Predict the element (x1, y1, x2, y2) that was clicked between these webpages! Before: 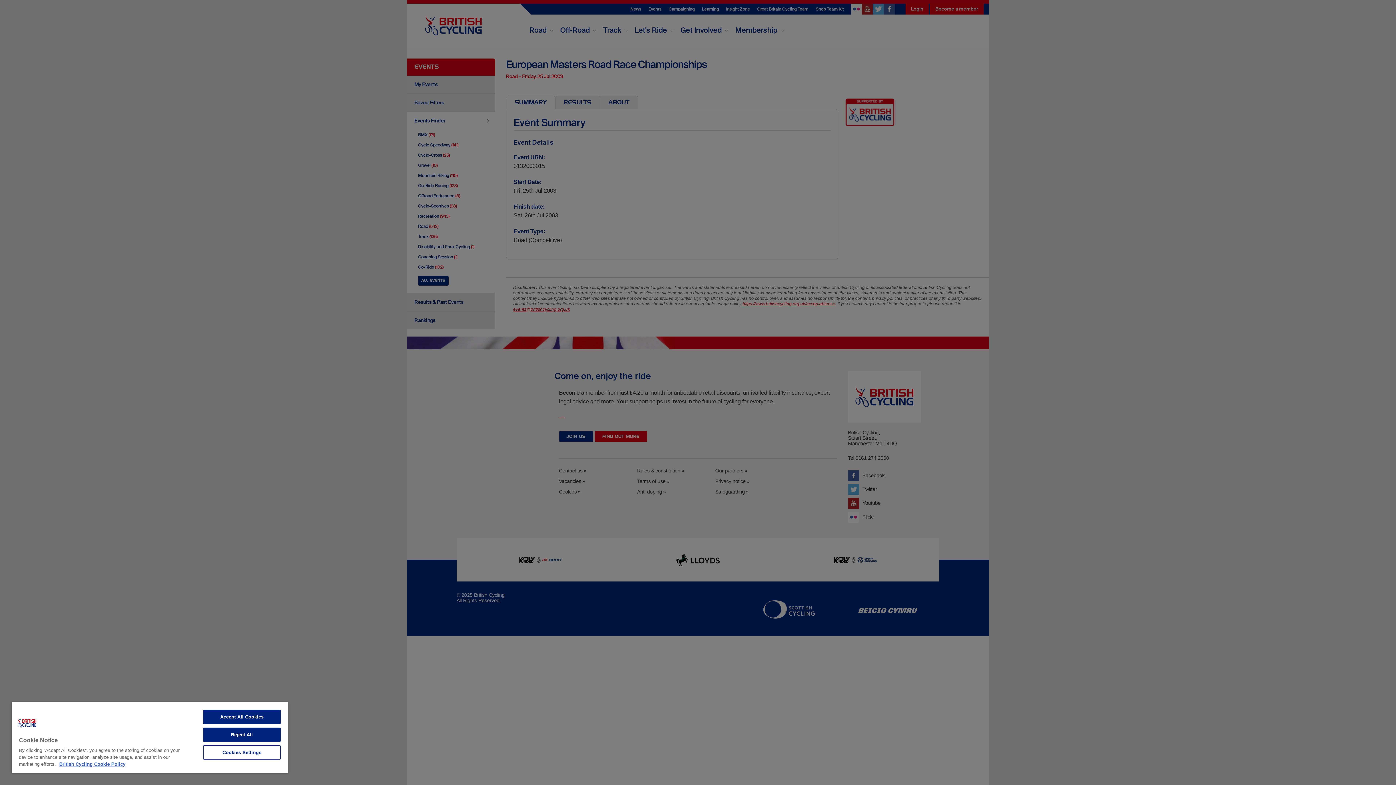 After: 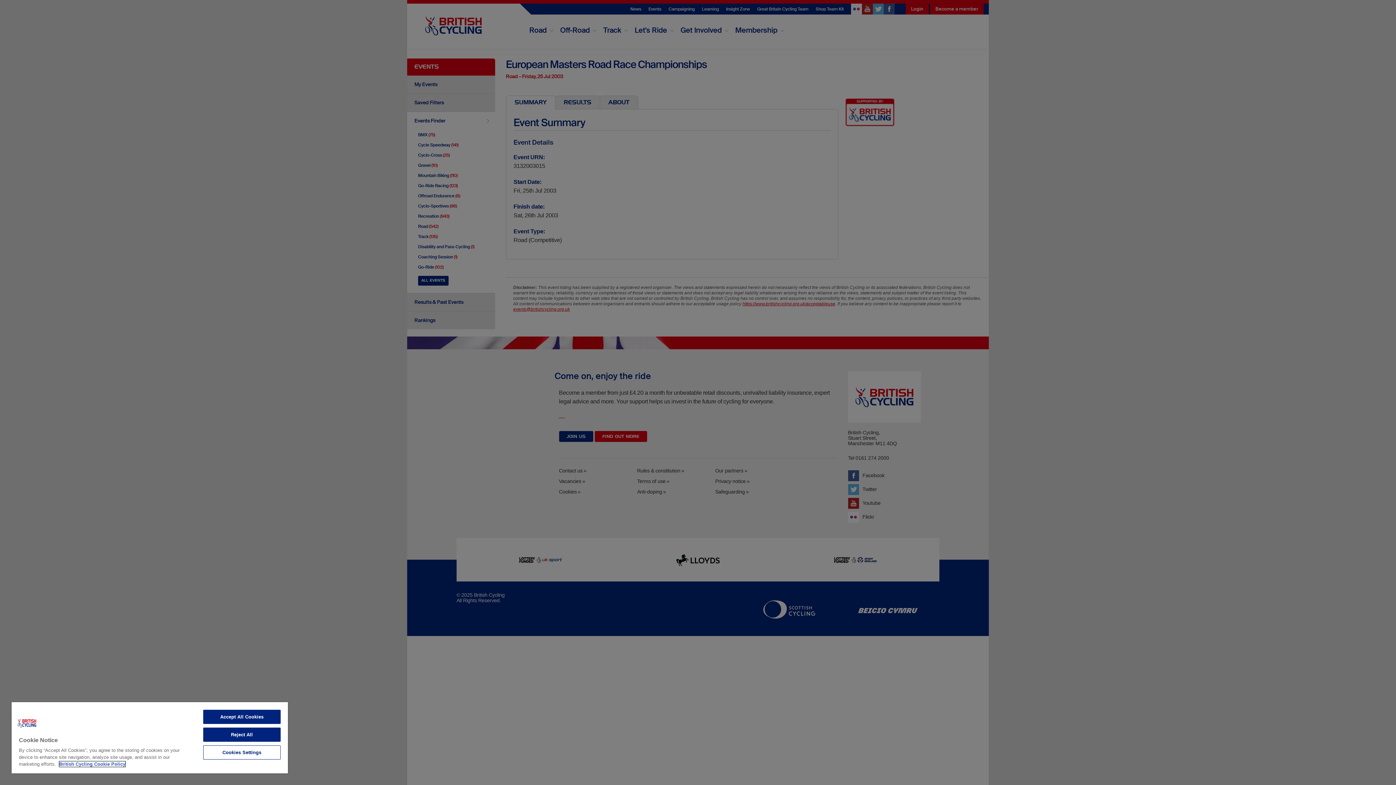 Action: bbox: (59, 761, 125, 767) label: More information about your privacy